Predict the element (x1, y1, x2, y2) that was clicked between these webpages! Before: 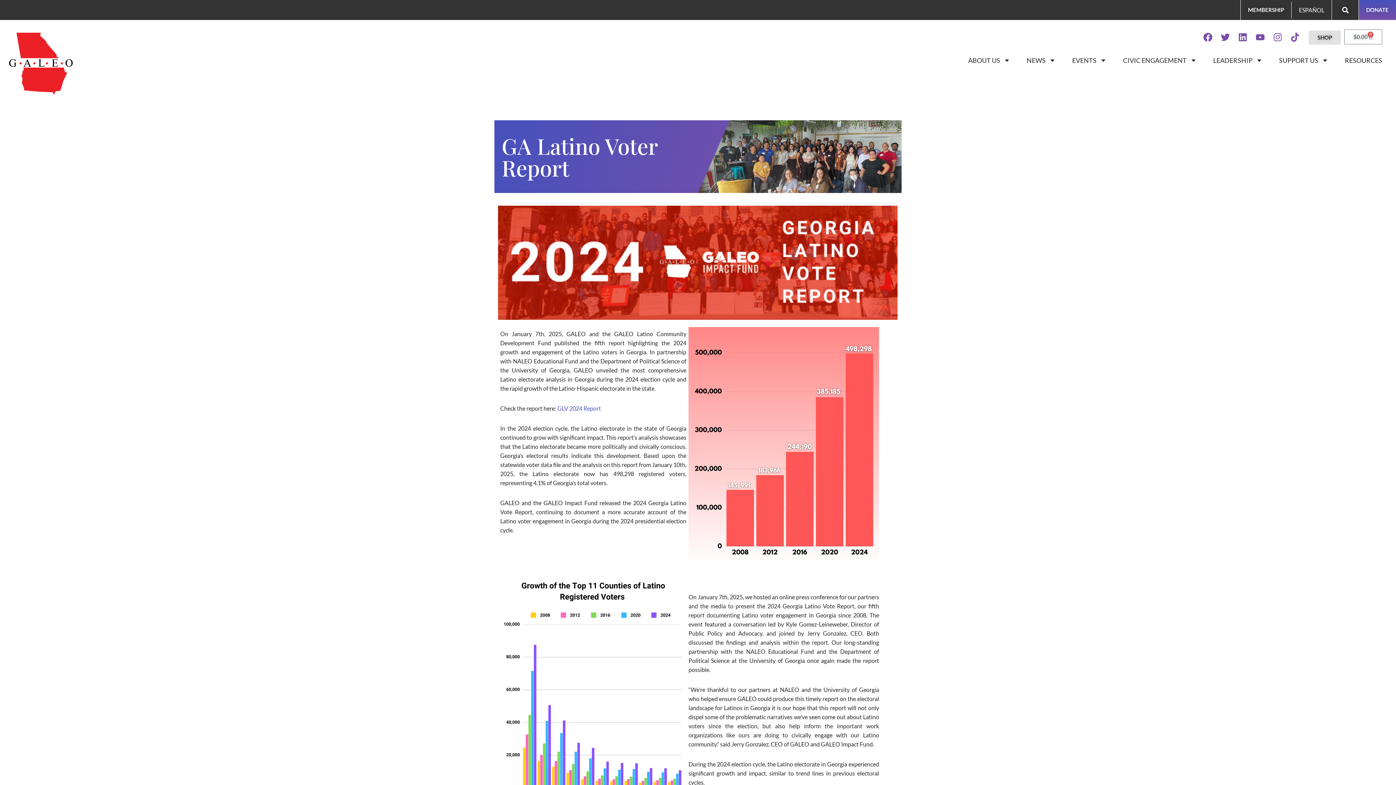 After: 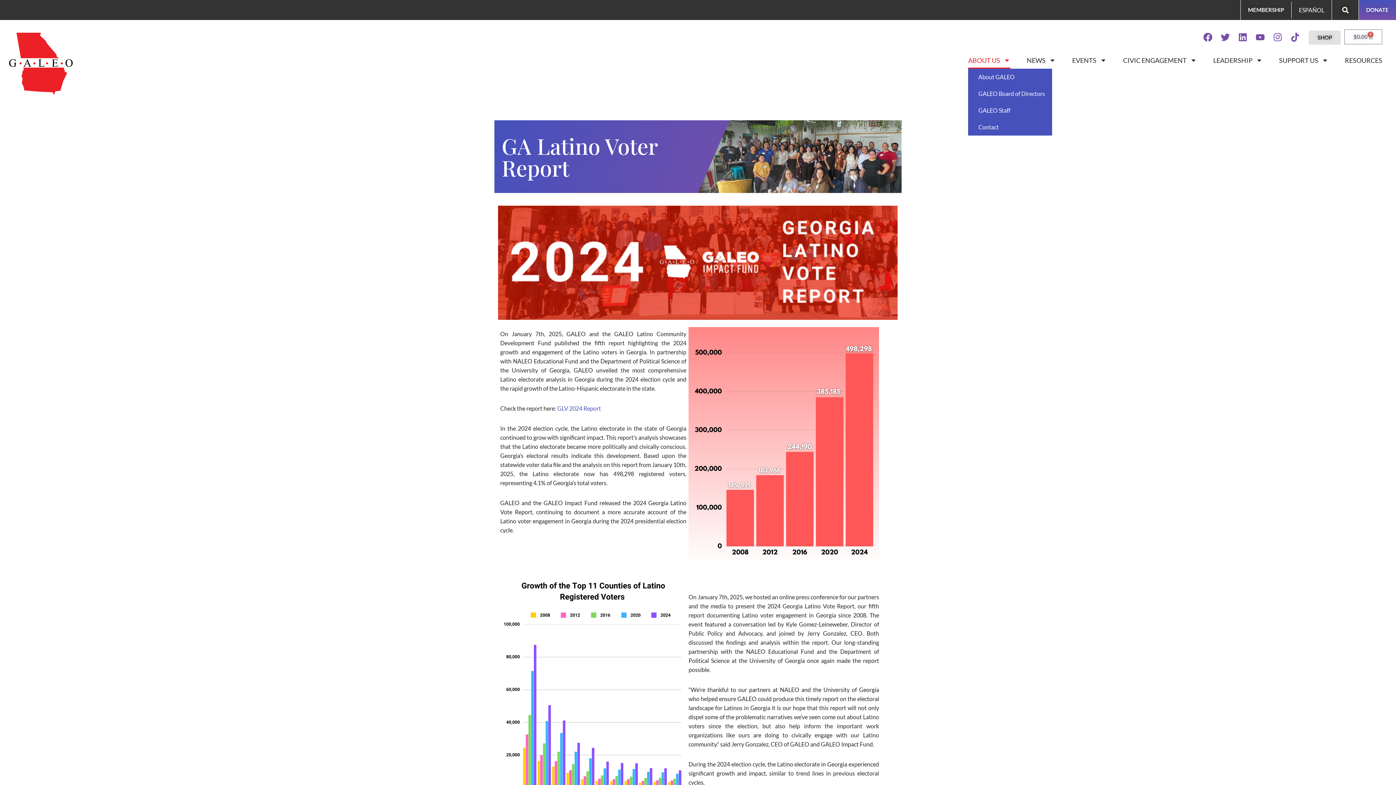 Action: label: ABOUT US bbox: (968, 52, 1010, 68)